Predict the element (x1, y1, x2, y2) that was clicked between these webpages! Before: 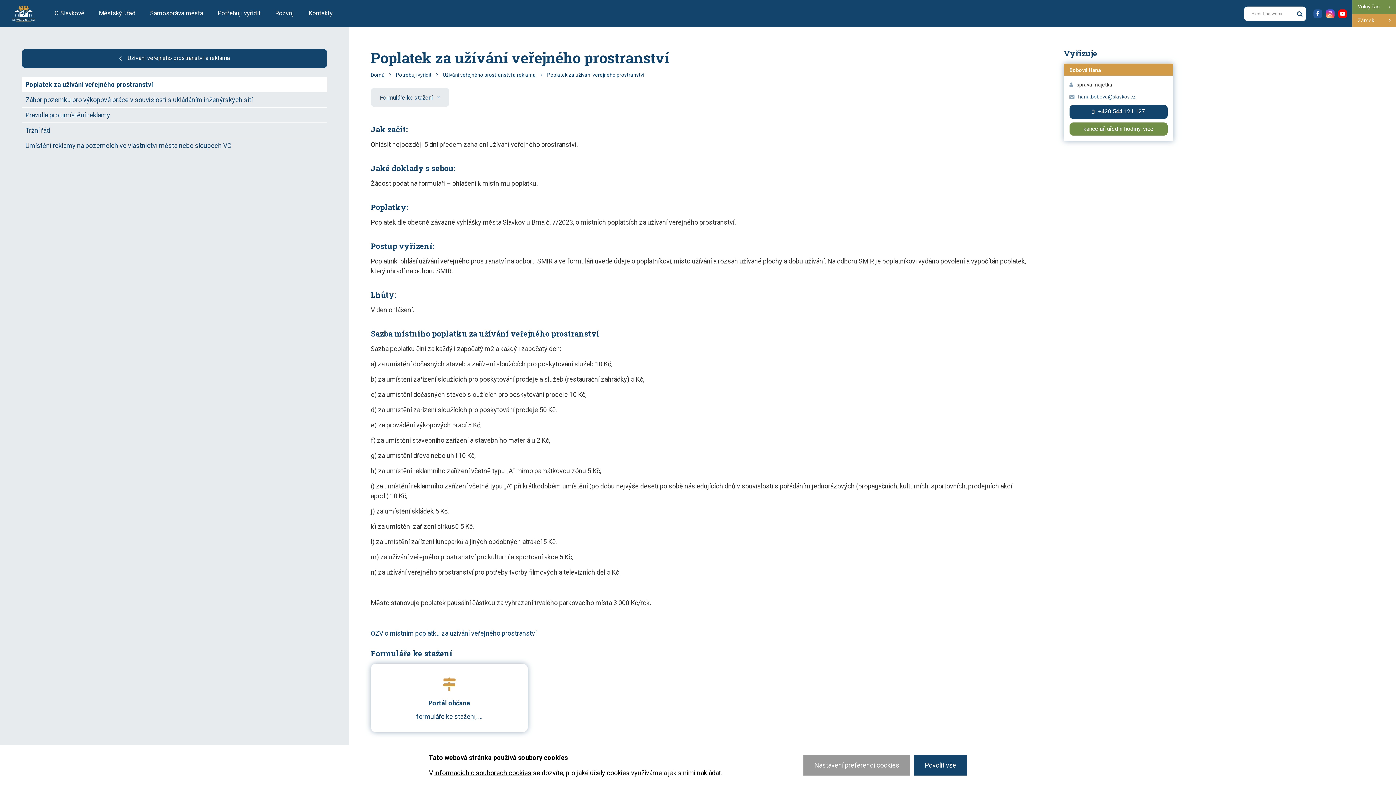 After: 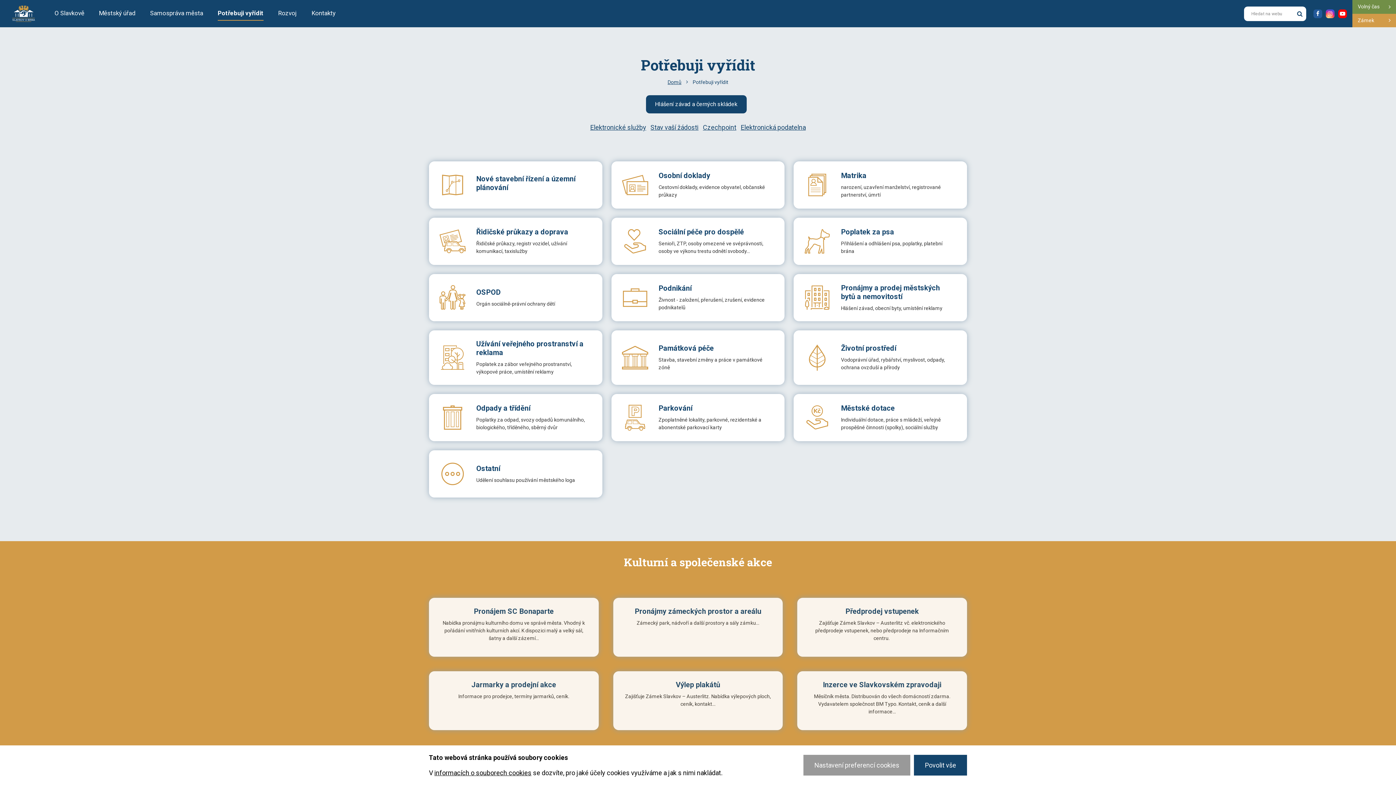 Action: bbox: (217, 6, 260, 20) label: Potřebuji vyřídit